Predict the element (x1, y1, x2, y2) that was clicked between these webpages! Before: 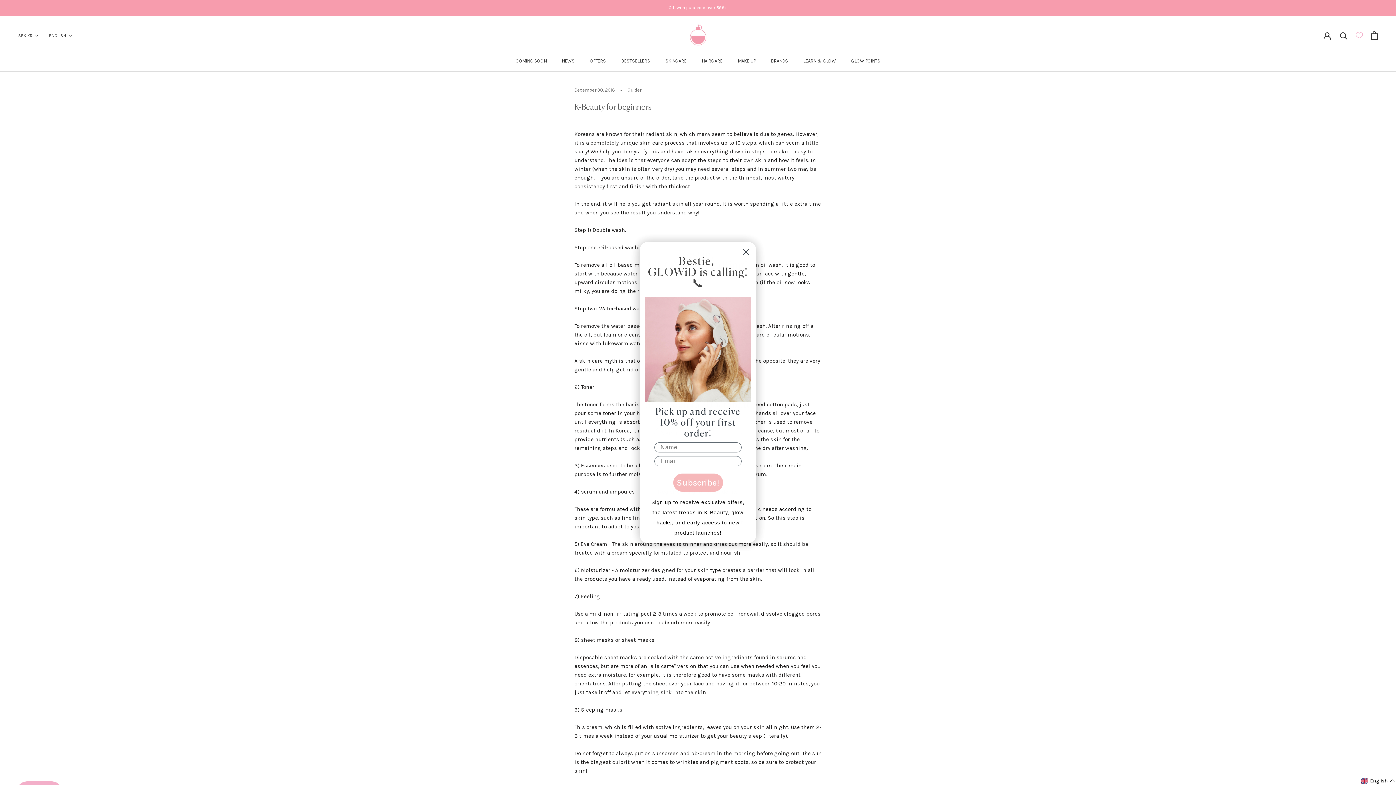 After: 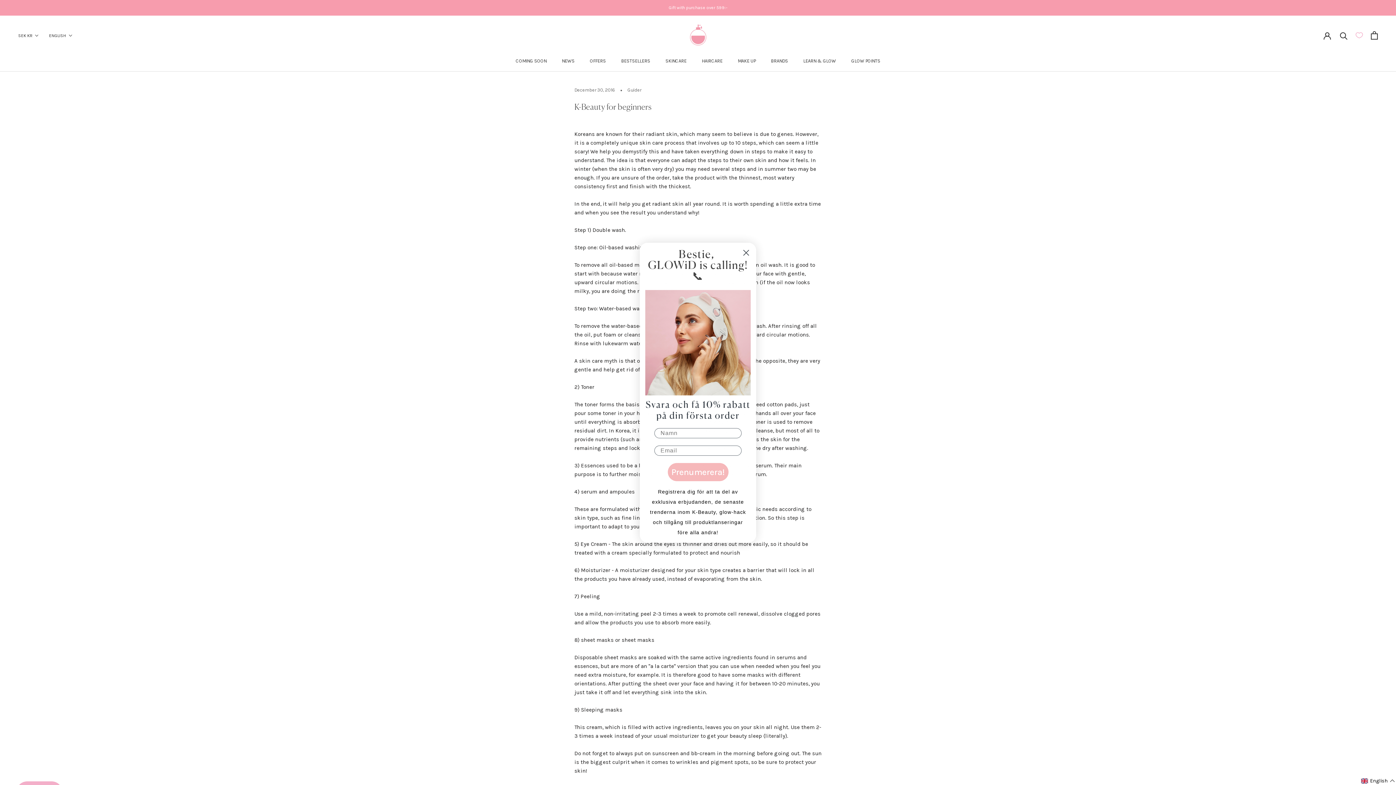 Action: label: Close dialog bbox: (740, 245, 752, 258)